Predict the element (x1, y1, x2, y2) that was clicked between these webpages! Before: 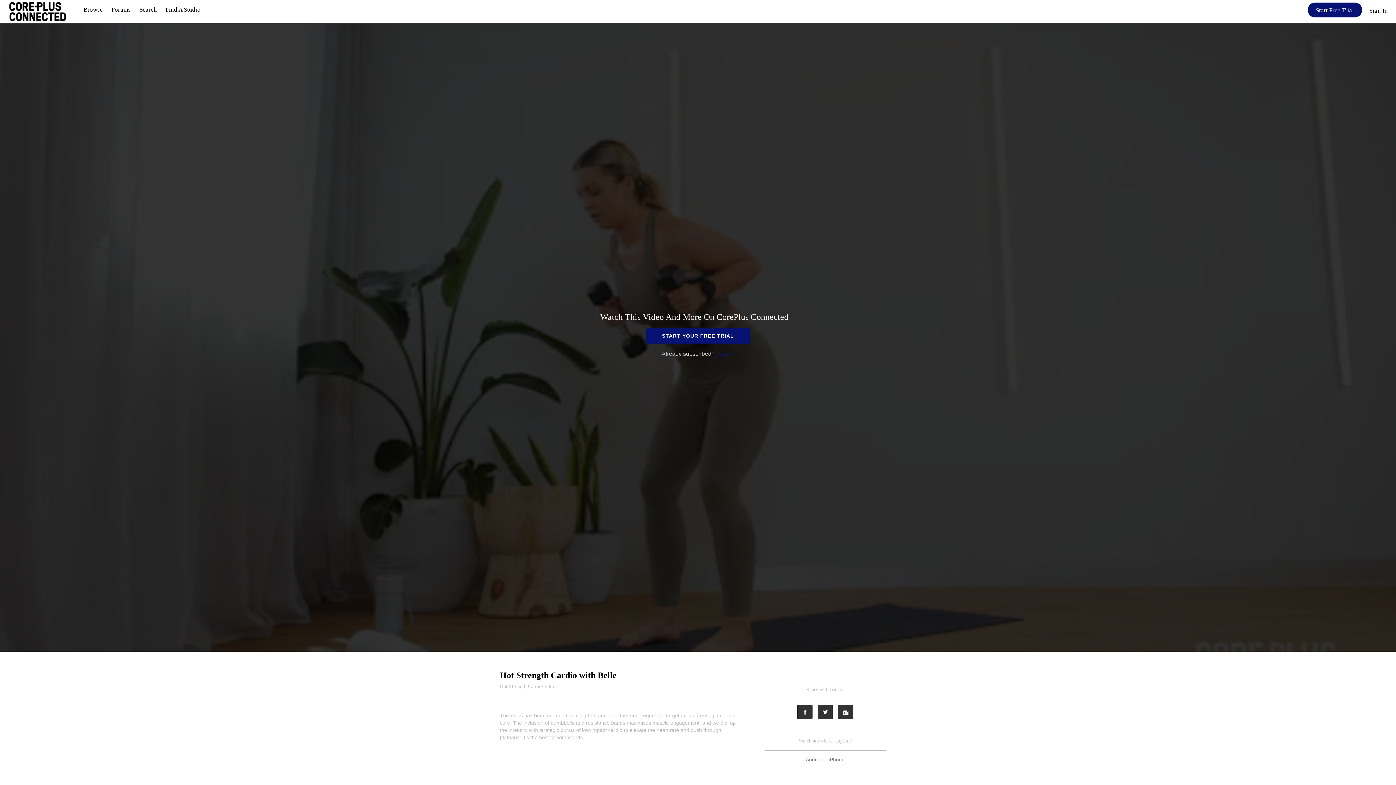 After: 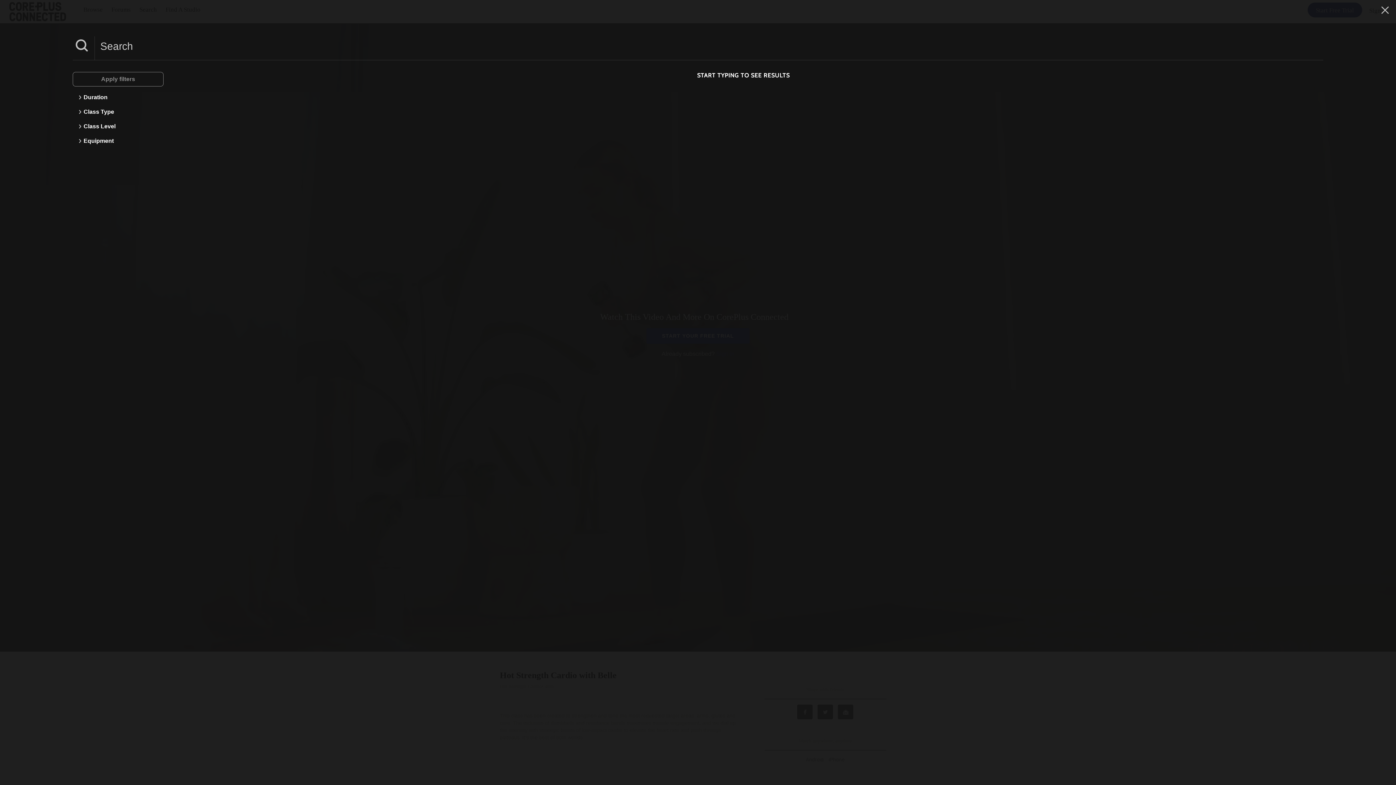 Action: label: Search  bbox: (135, 6, 162, 13)